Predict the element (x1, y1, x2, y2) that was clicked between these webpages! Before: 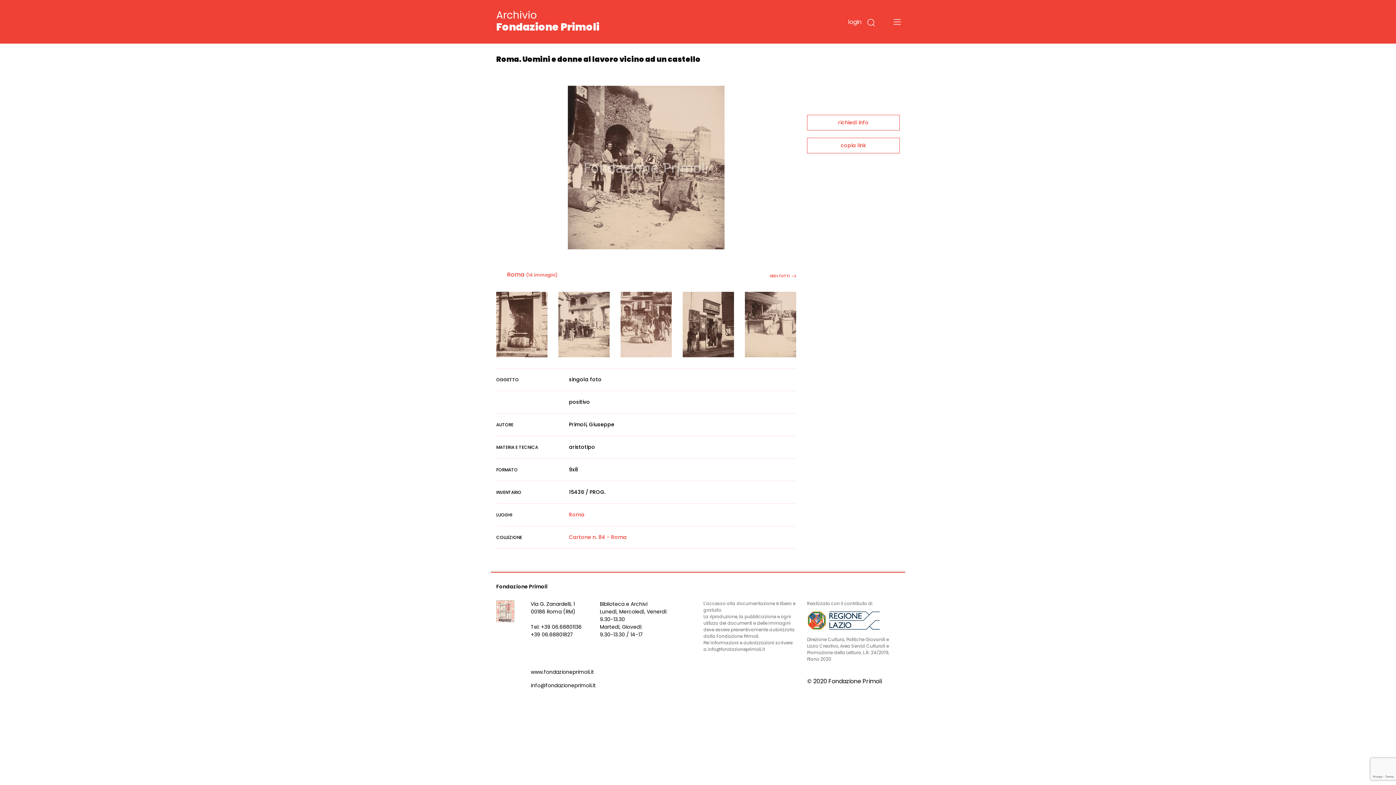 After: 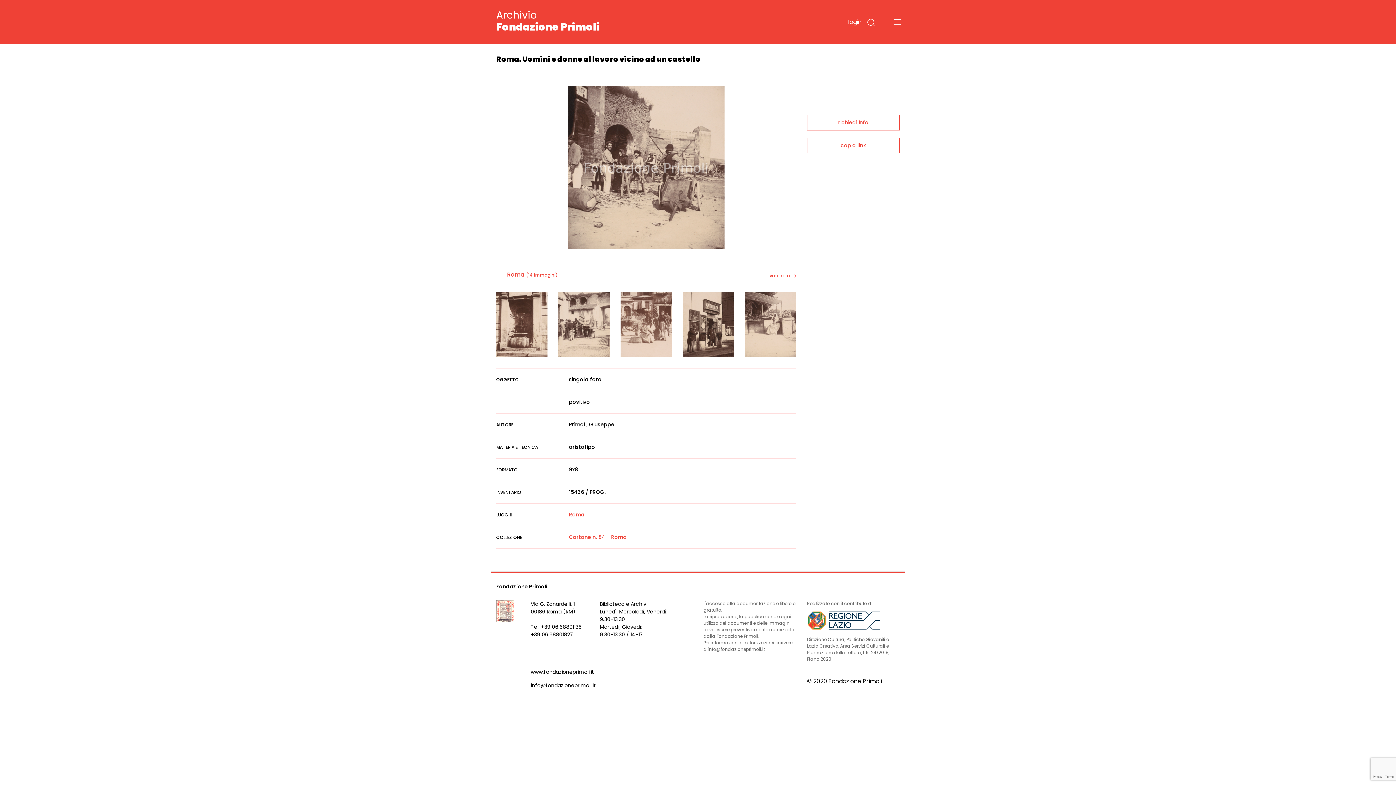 Action: label: www.fondazioneprimoli.it bbox: (530, 668, 594, 676)